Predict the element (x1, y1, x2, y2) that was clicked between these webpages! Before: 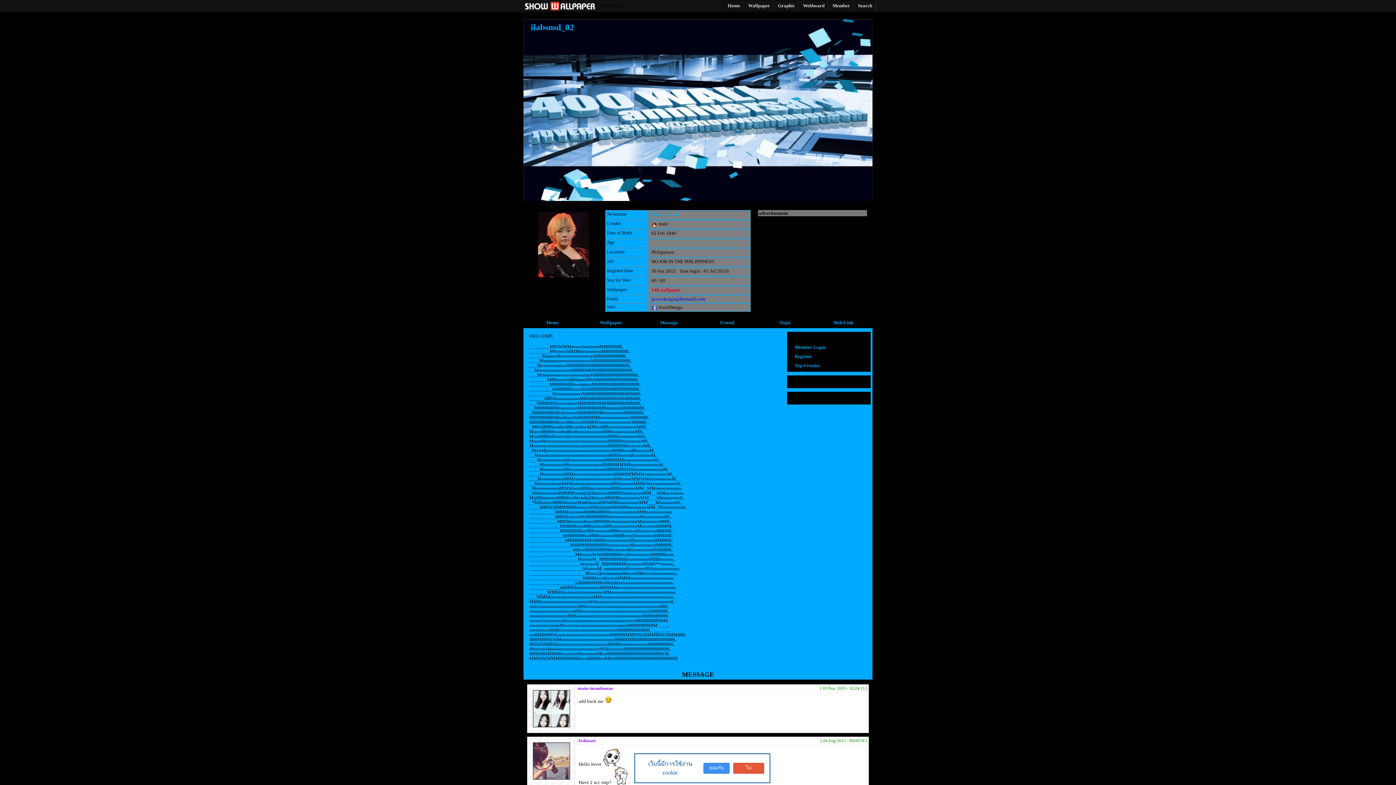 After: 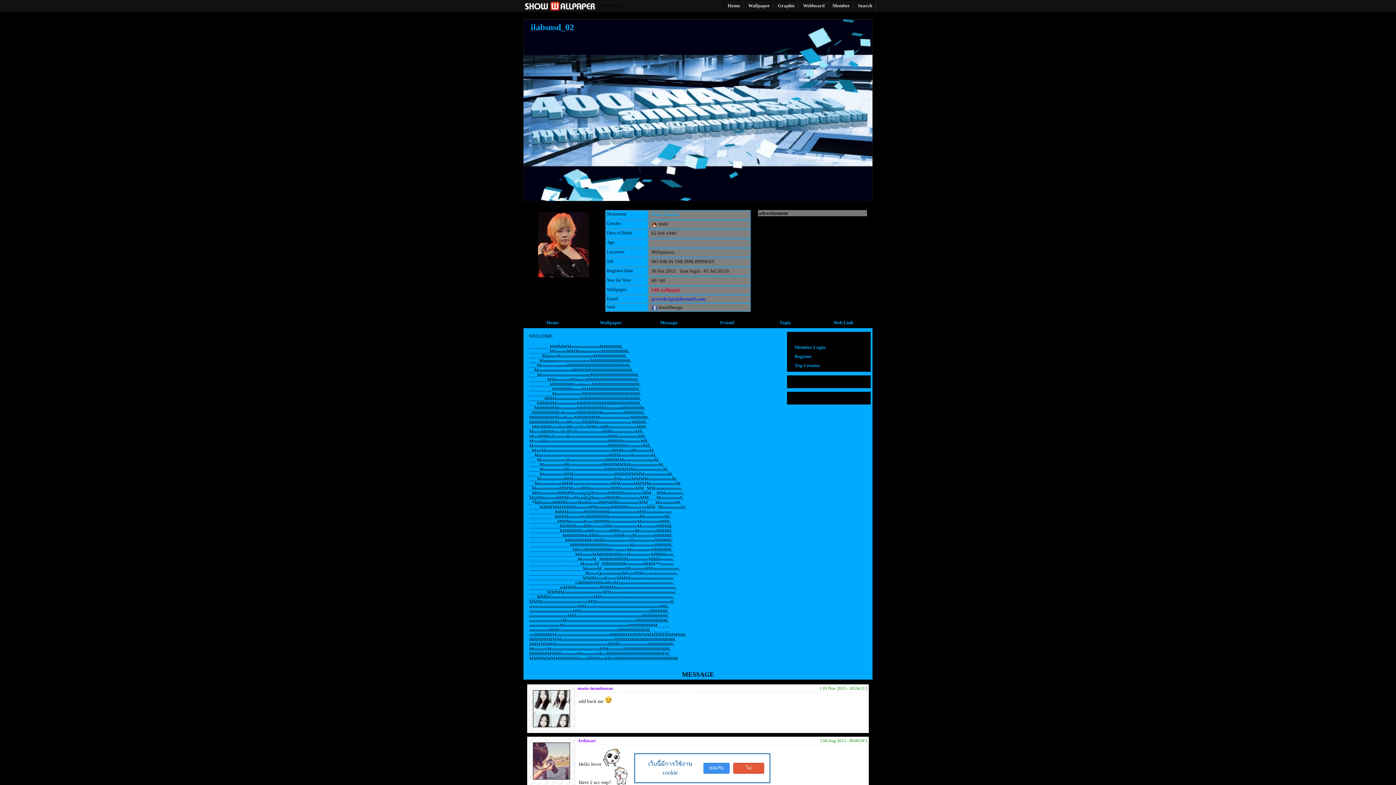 Action: bbox: (533, 722, 570, 728)